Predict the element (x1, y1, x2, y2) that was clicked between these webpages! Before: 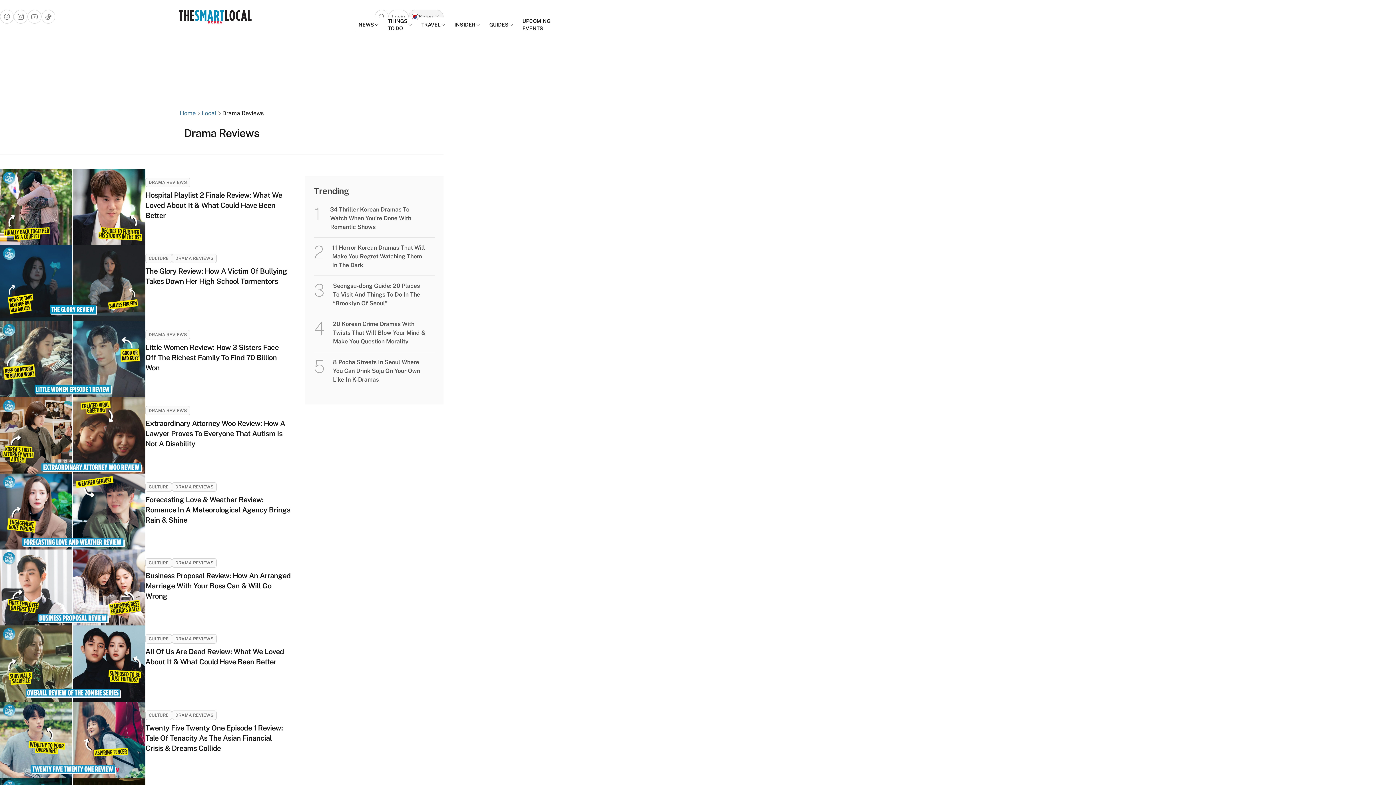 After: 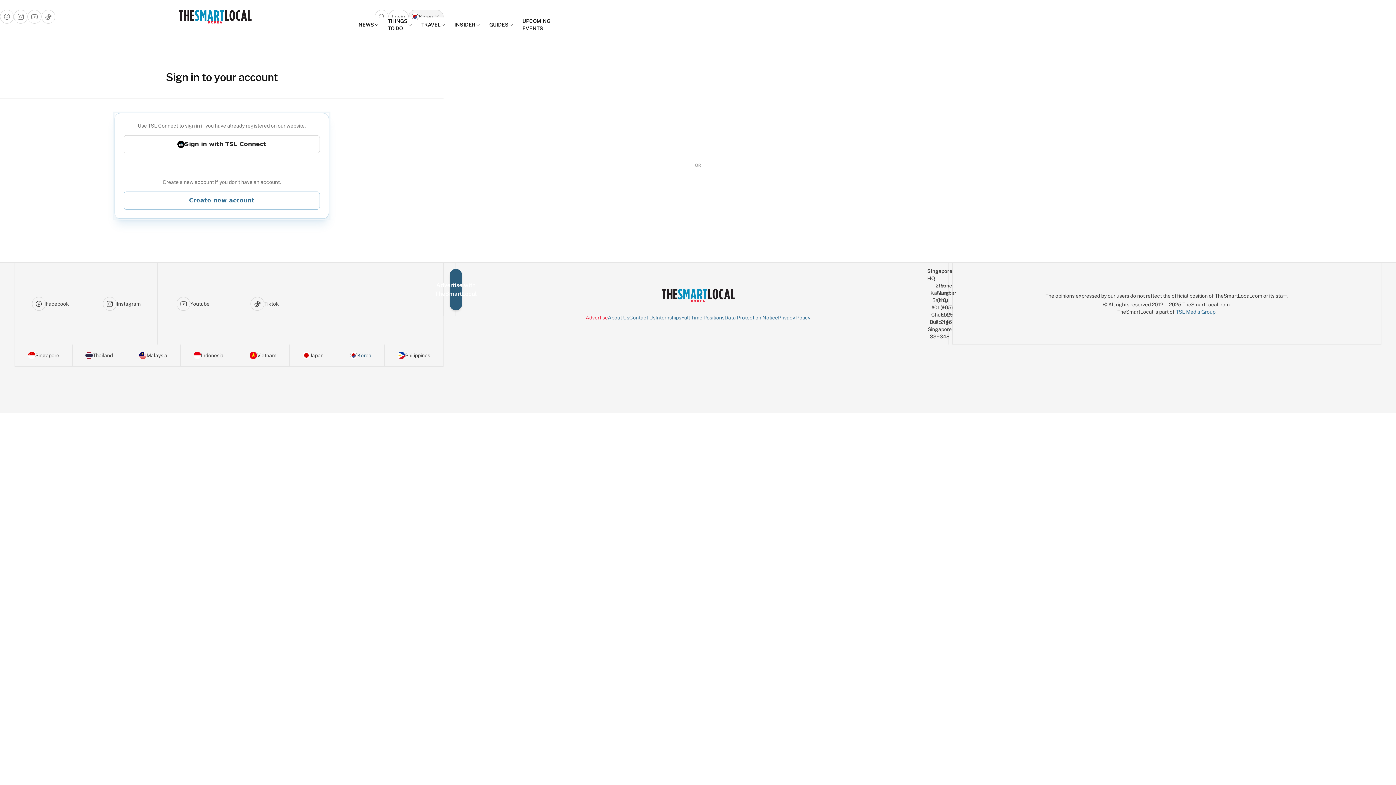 Action: label: Login bbox: (388, 9, 408, 23)